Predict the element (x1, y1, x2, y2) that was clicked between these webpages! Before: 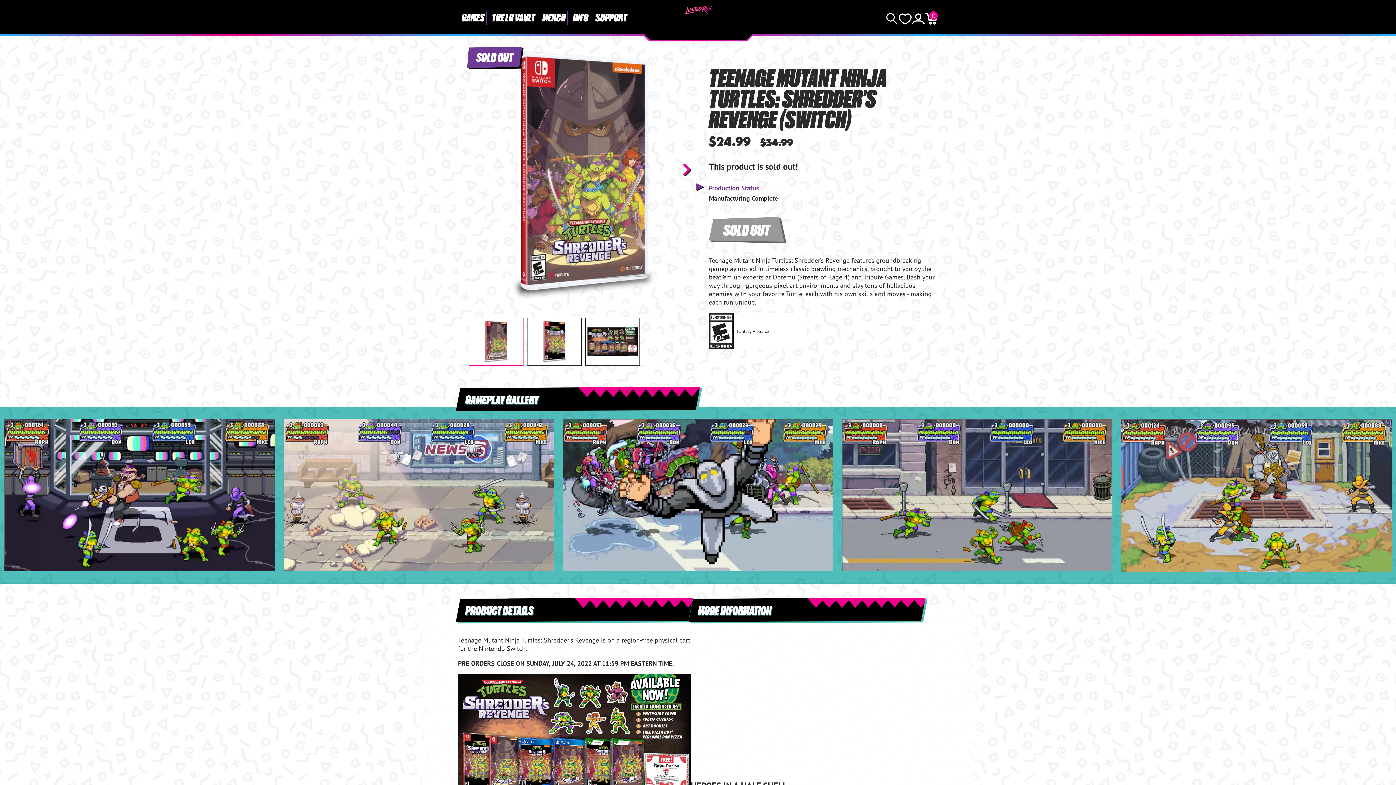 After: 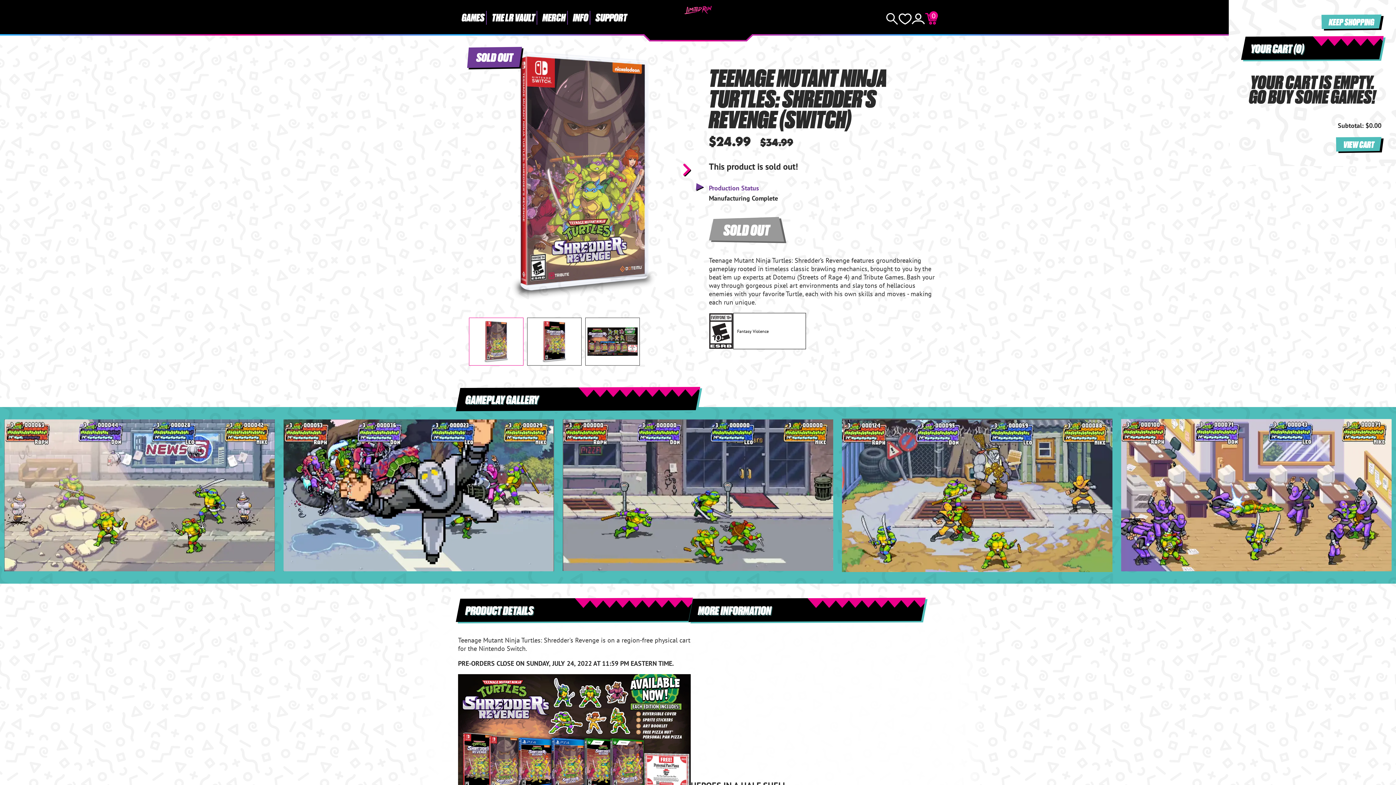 Action: label: Cart
0 bbox: (925, 13, 938, 24)